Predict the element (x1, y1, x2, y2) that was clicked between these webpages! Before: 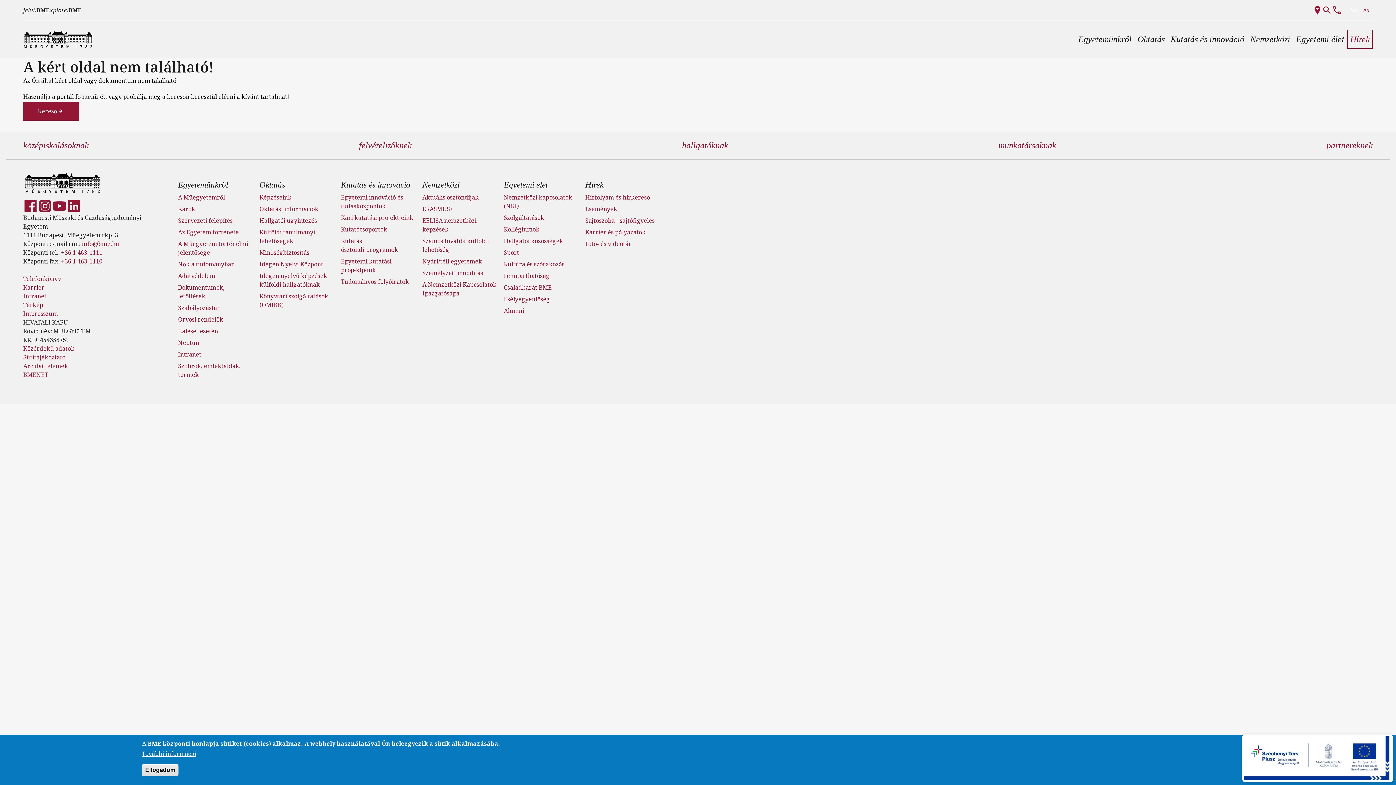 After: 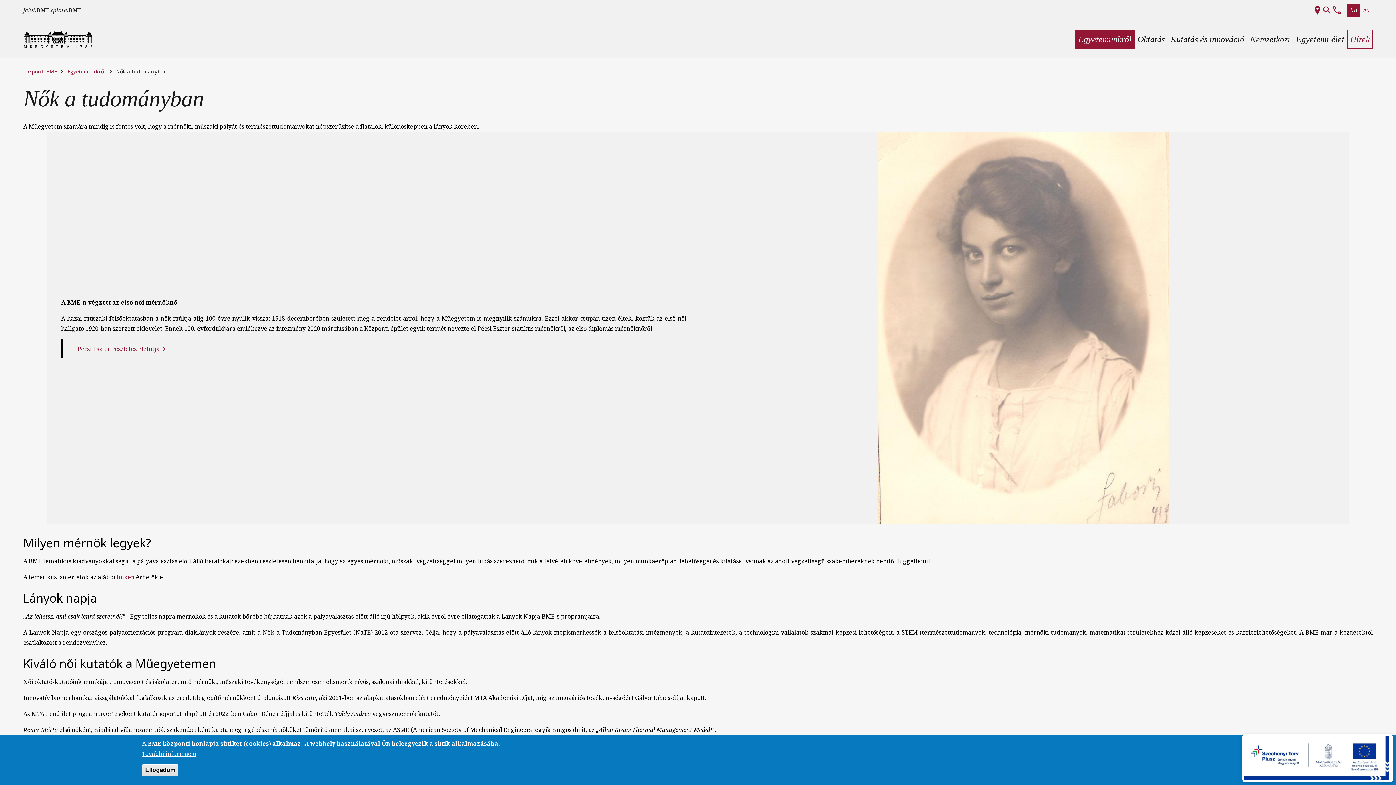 Action: label: Nők a tudományban bbox: (178, 260, 234, 268)